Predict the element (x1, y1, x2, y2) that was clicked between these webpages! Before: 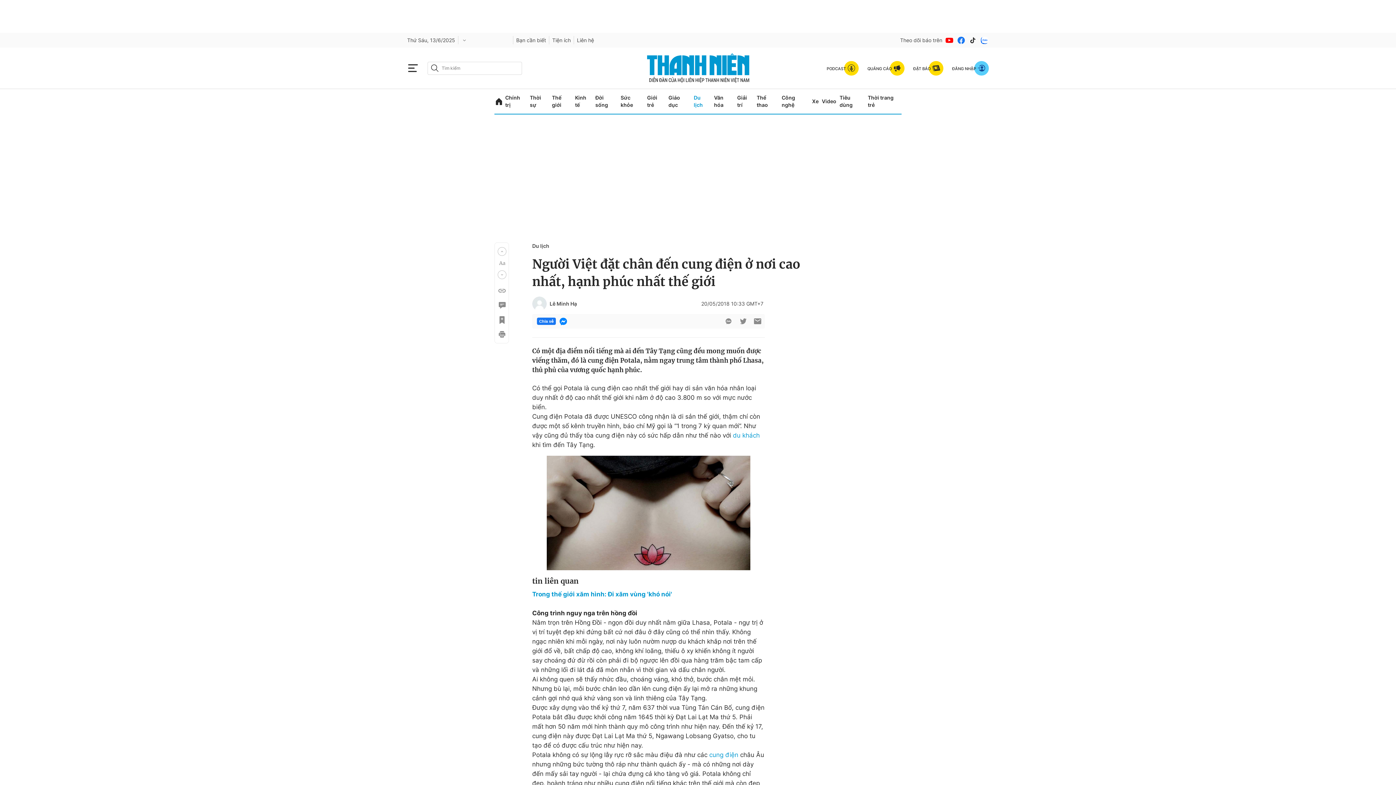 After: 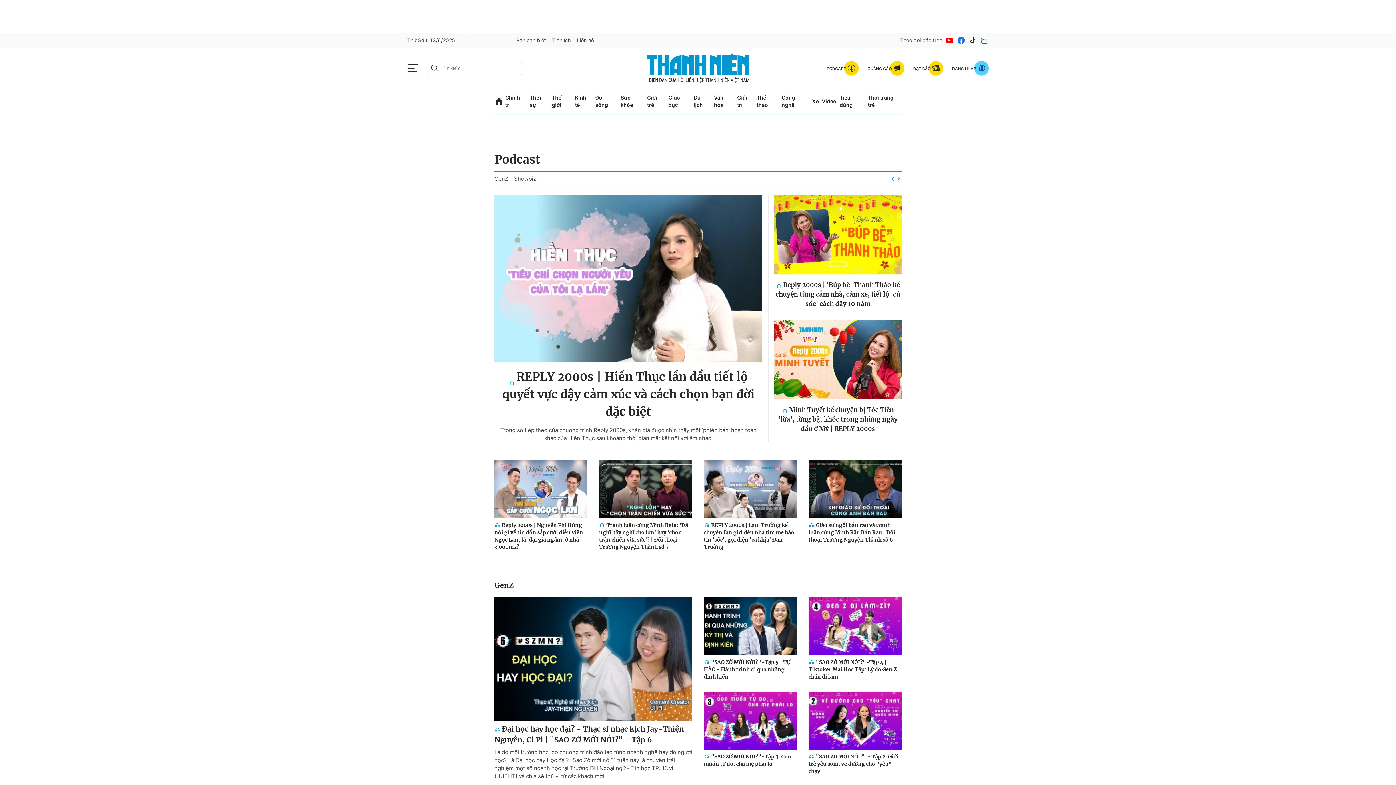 Action: label: PODCAST bbox: (826, 60, 858, 75)